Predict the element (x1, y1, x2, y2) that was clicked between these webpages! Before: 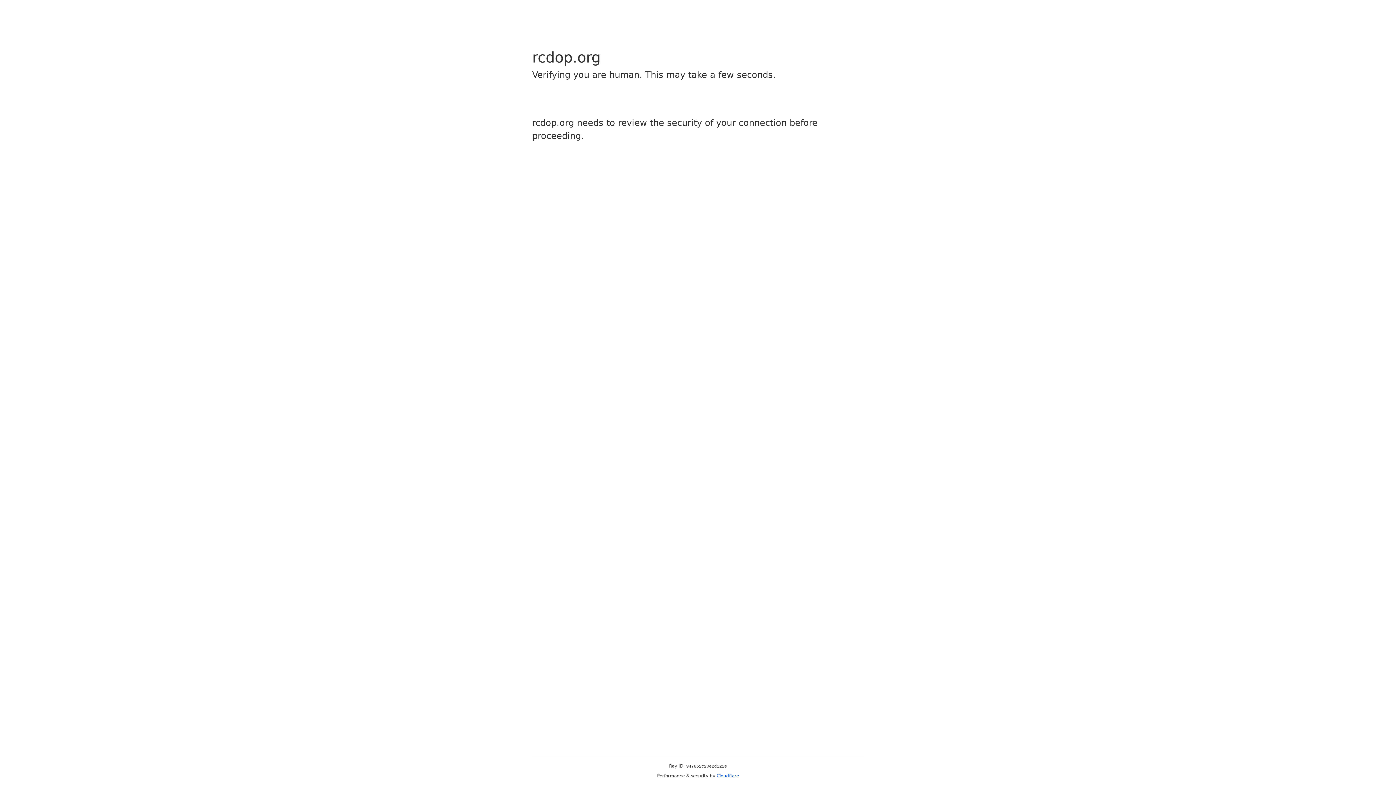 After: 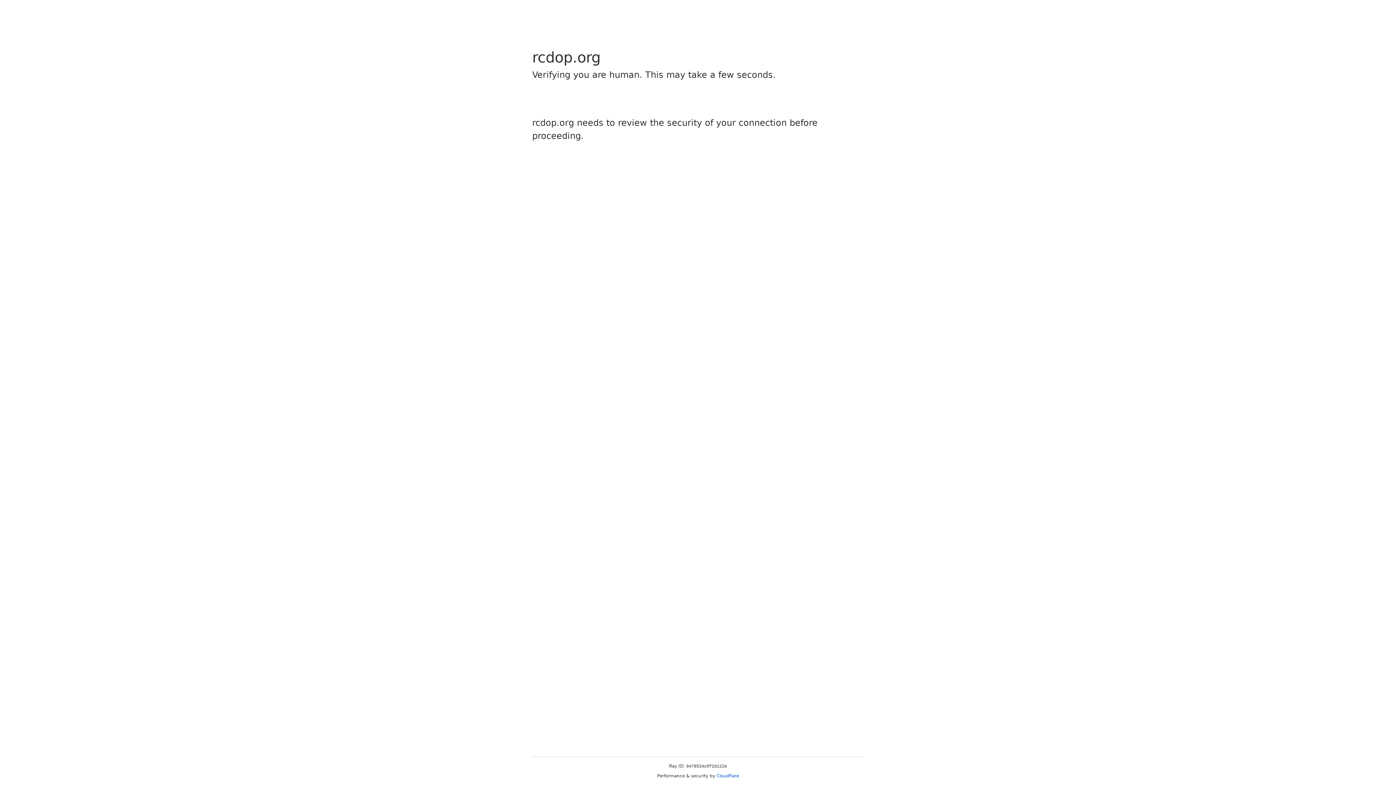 Action: label: Cloudflare bbox: (716, 773, 739, 778)